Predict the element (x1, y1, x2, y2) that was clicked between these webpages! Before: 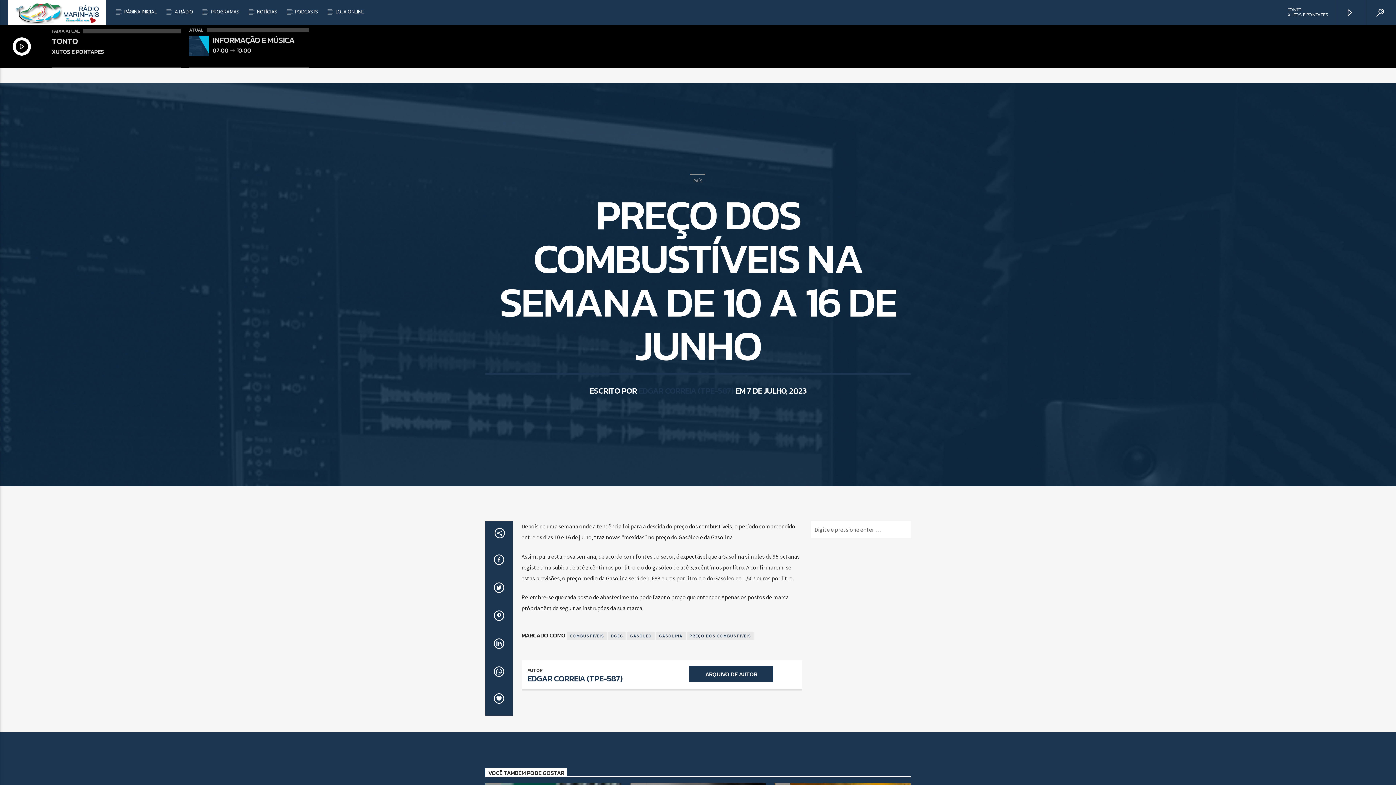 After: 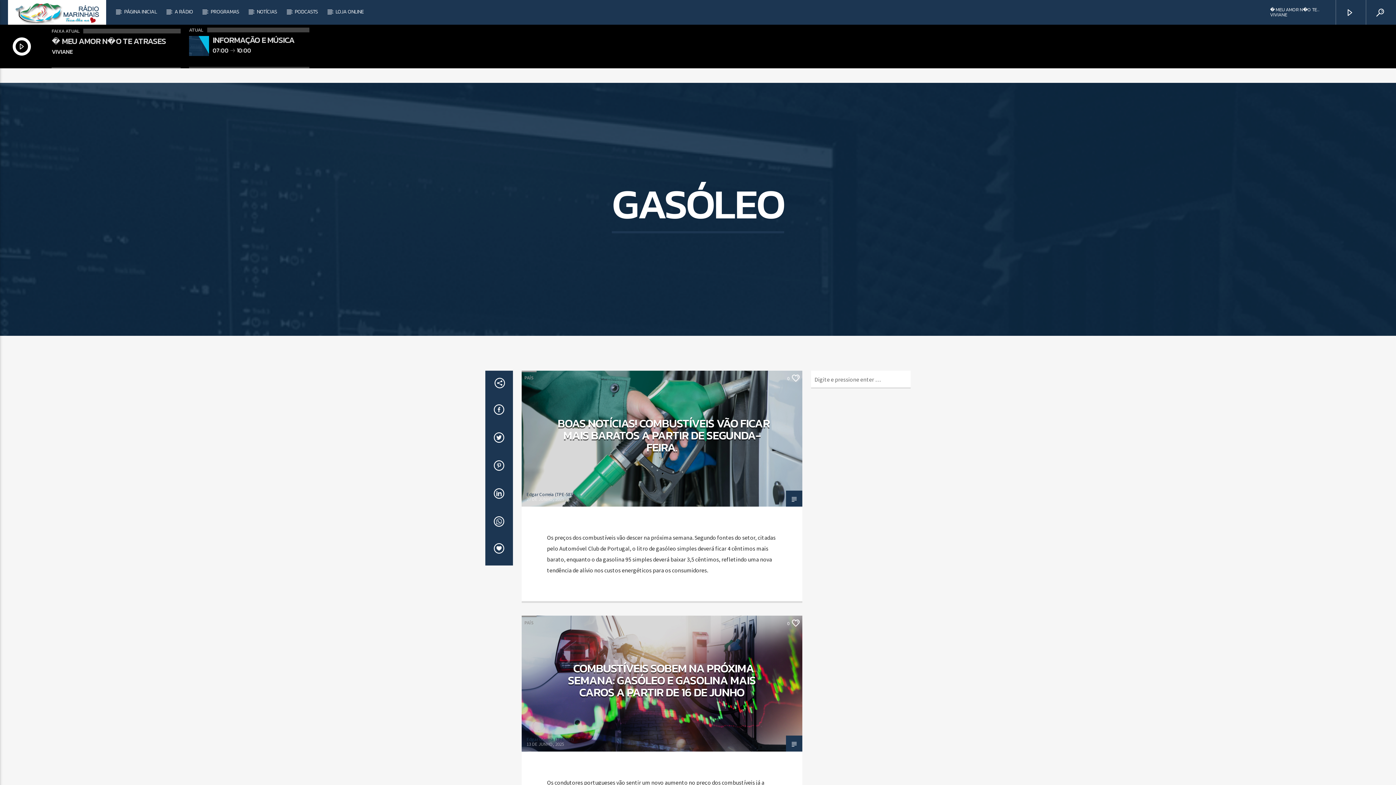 Action: label: GASÓLEO bbox: (627, 632, 655, 639)